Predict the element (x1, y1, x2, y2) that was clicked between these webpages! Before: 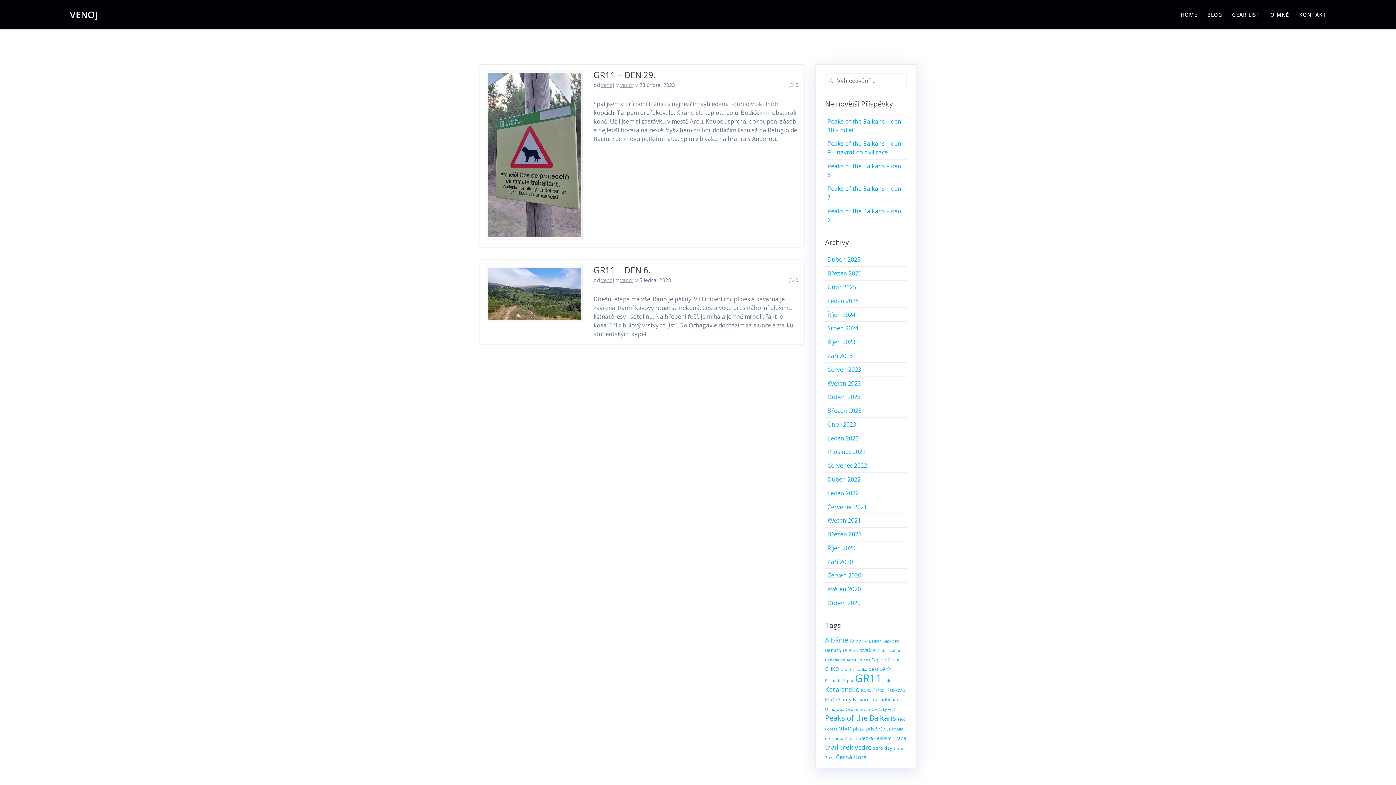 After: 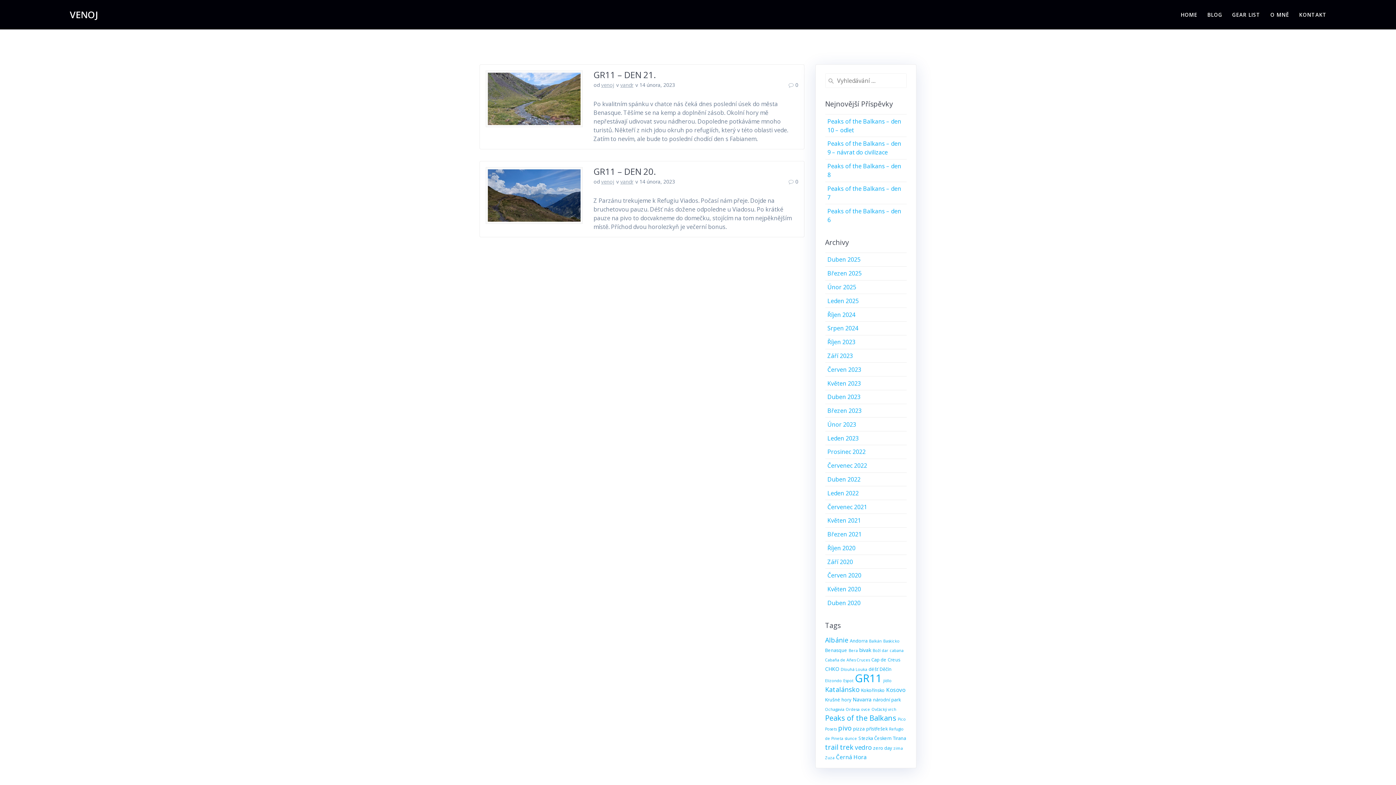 Action: label: Cabaña de Añes Cruces (2 položky) bbox: (825, 657, 870, 663)